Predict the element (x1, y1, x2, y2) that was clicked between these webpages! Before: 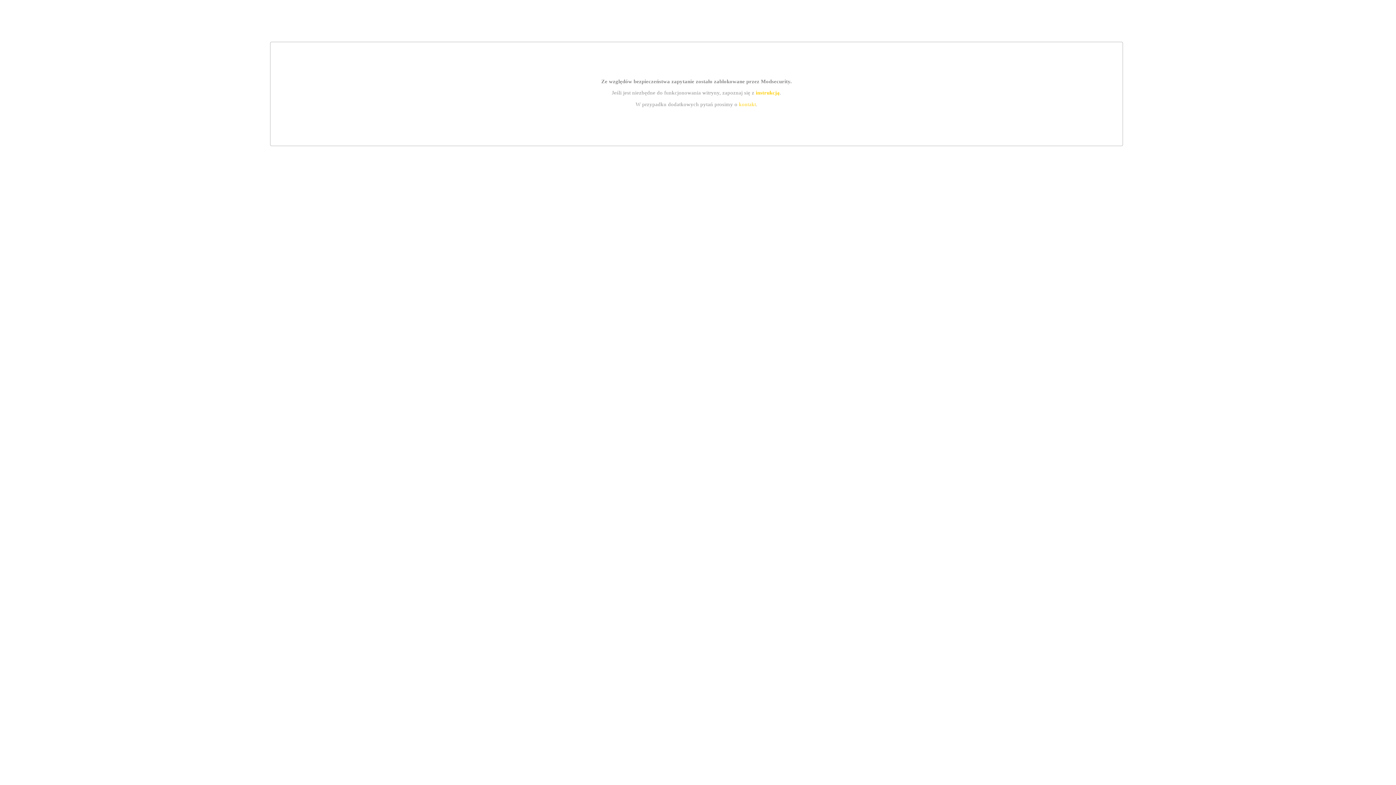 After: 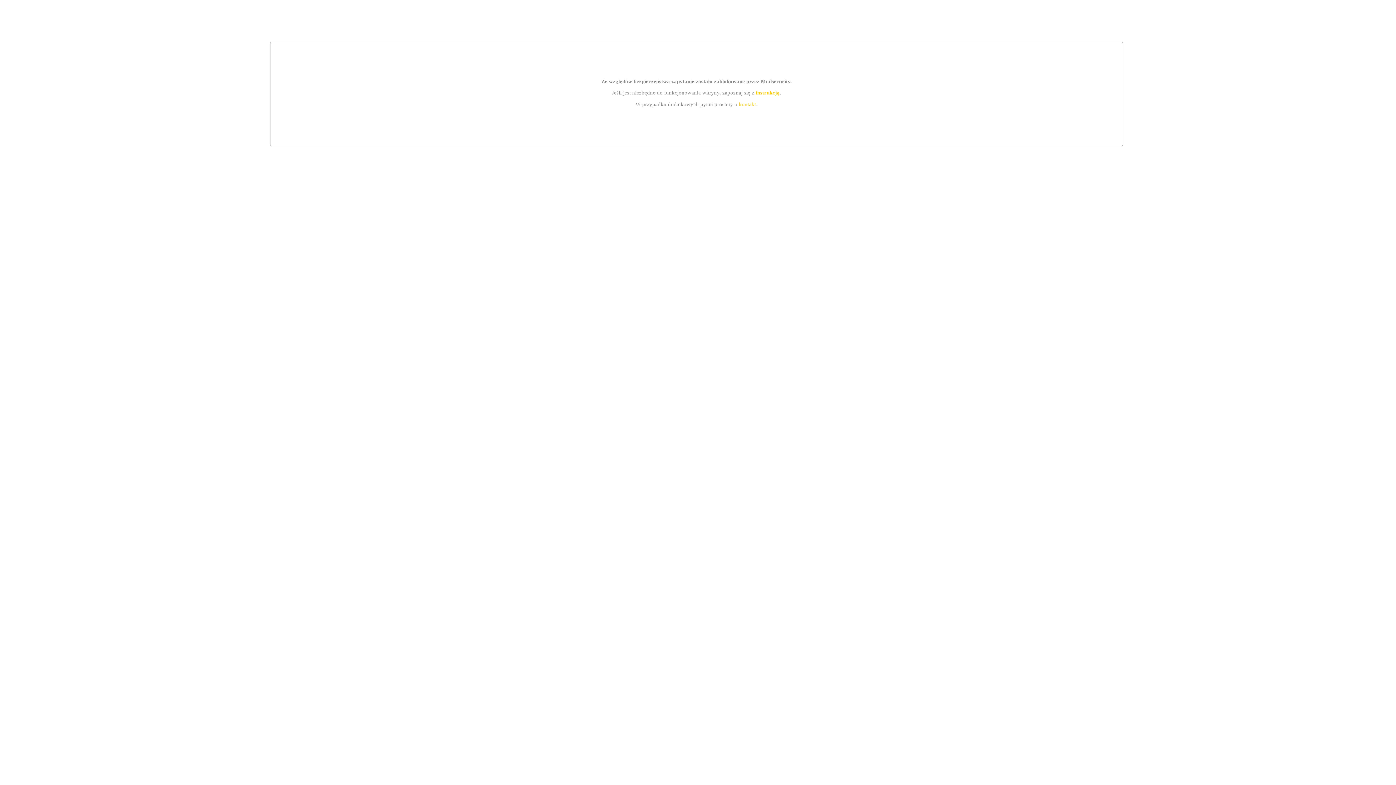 Action: label: instrukcją bbox: (755, 89, 779, 95)